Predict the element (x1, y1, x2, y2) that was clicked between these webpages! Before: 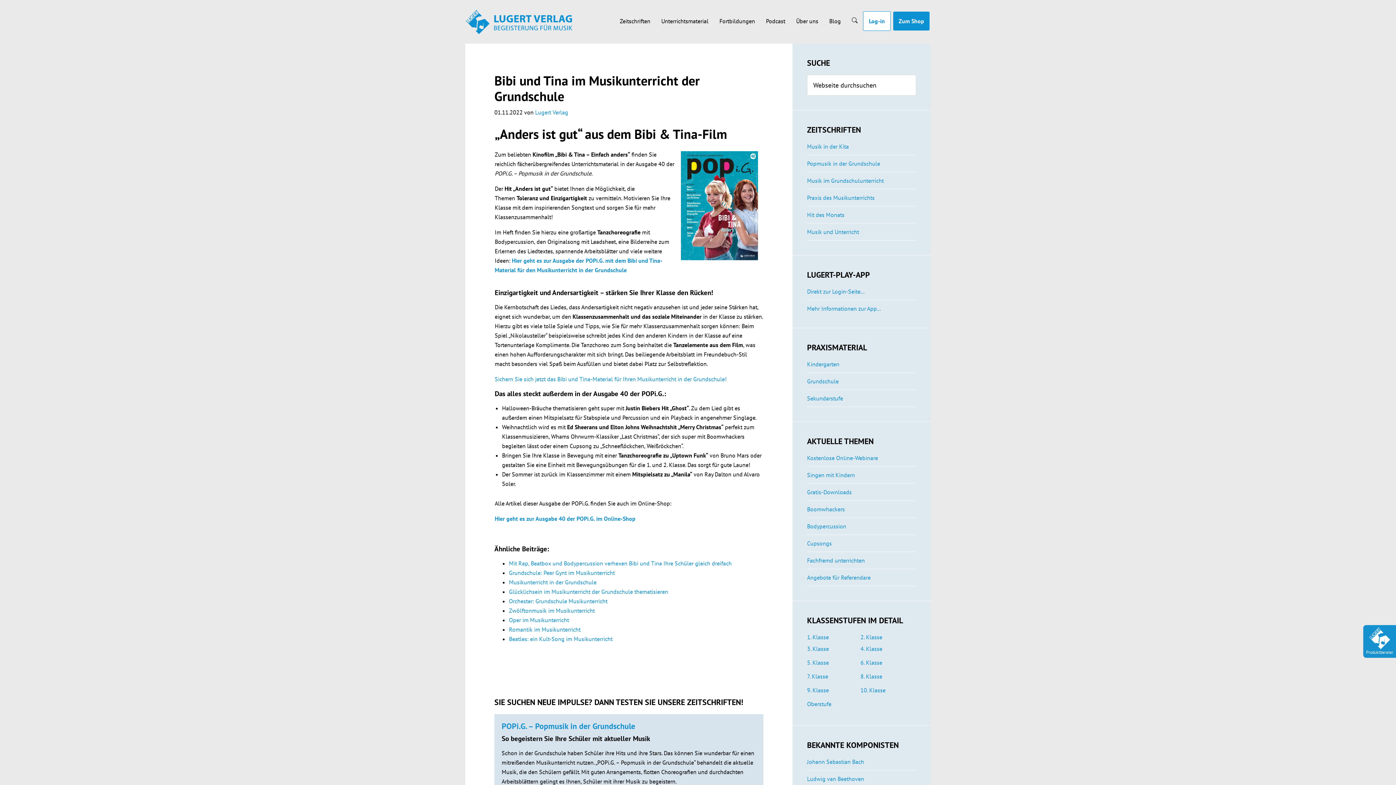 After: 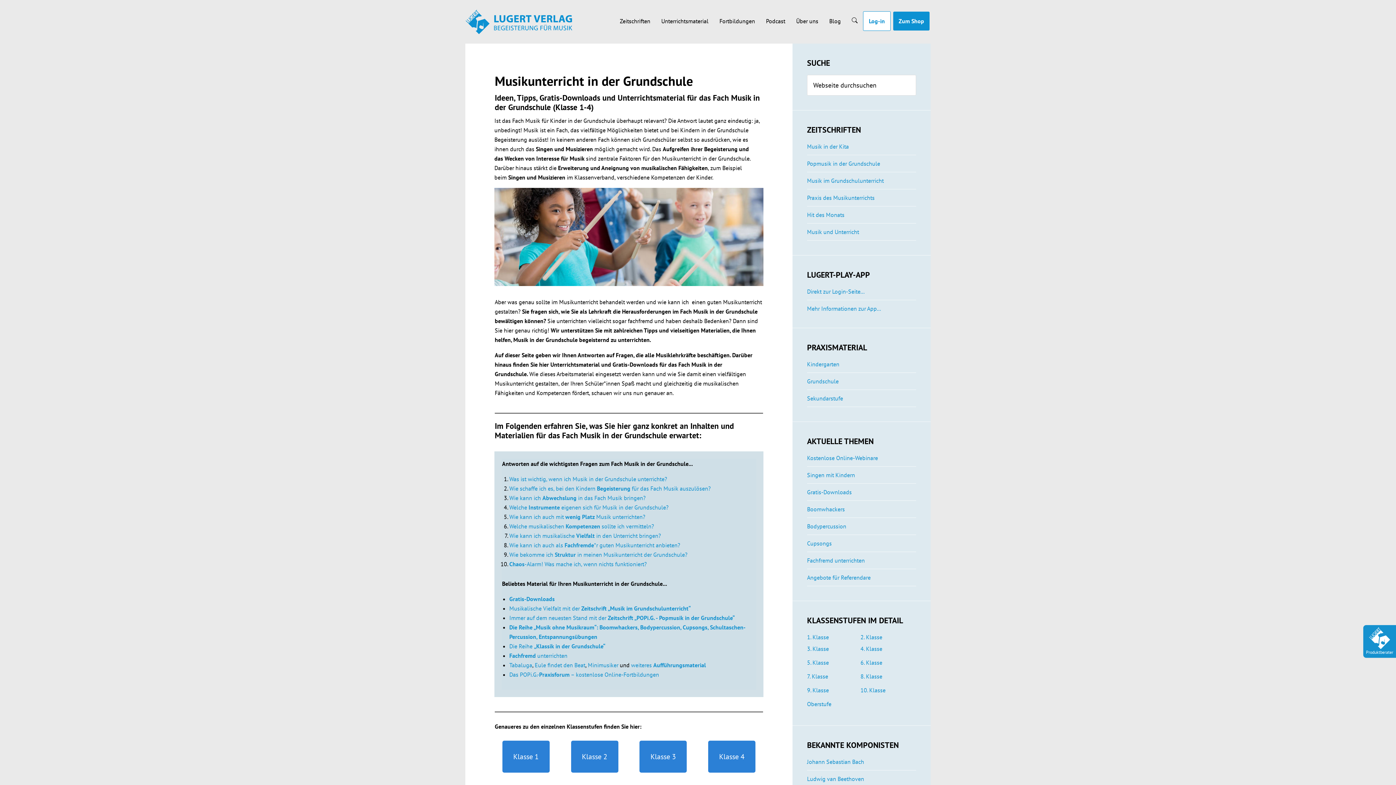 Action: bbox: (509, 578, 596, 586) label: Musikunterricht in der Grundschule